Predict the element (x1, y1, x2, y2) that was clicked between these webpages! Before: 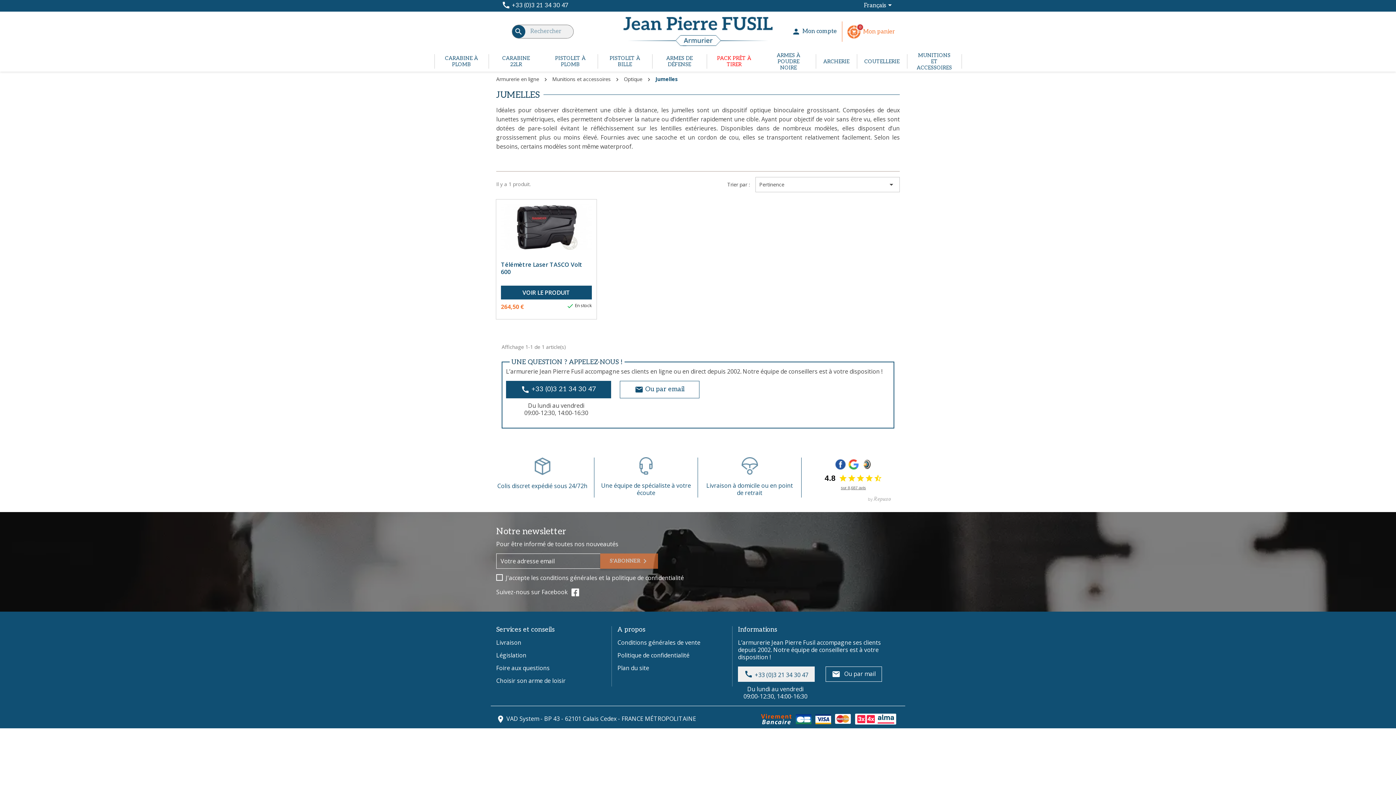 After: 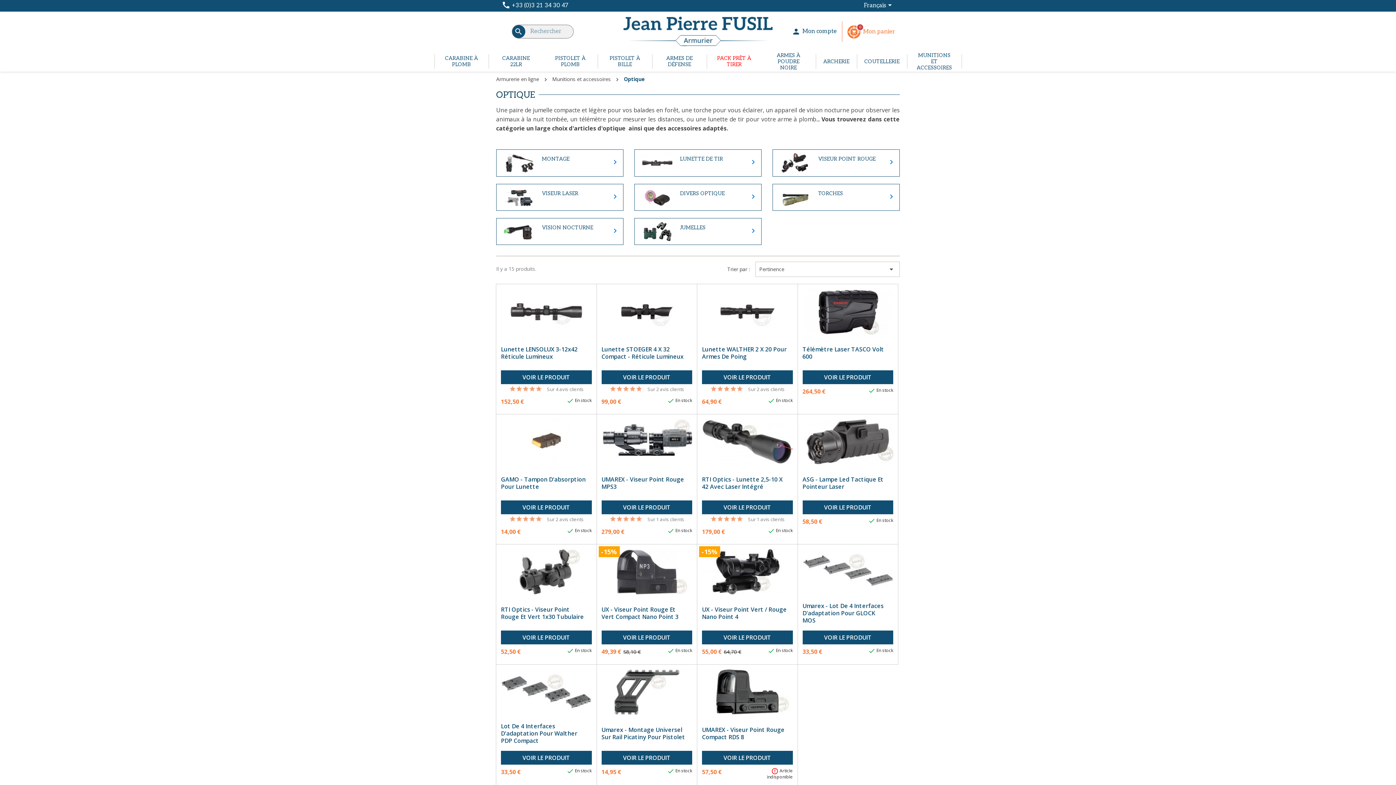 Action: bbox: (624, 75, 642, 82) label: Optique